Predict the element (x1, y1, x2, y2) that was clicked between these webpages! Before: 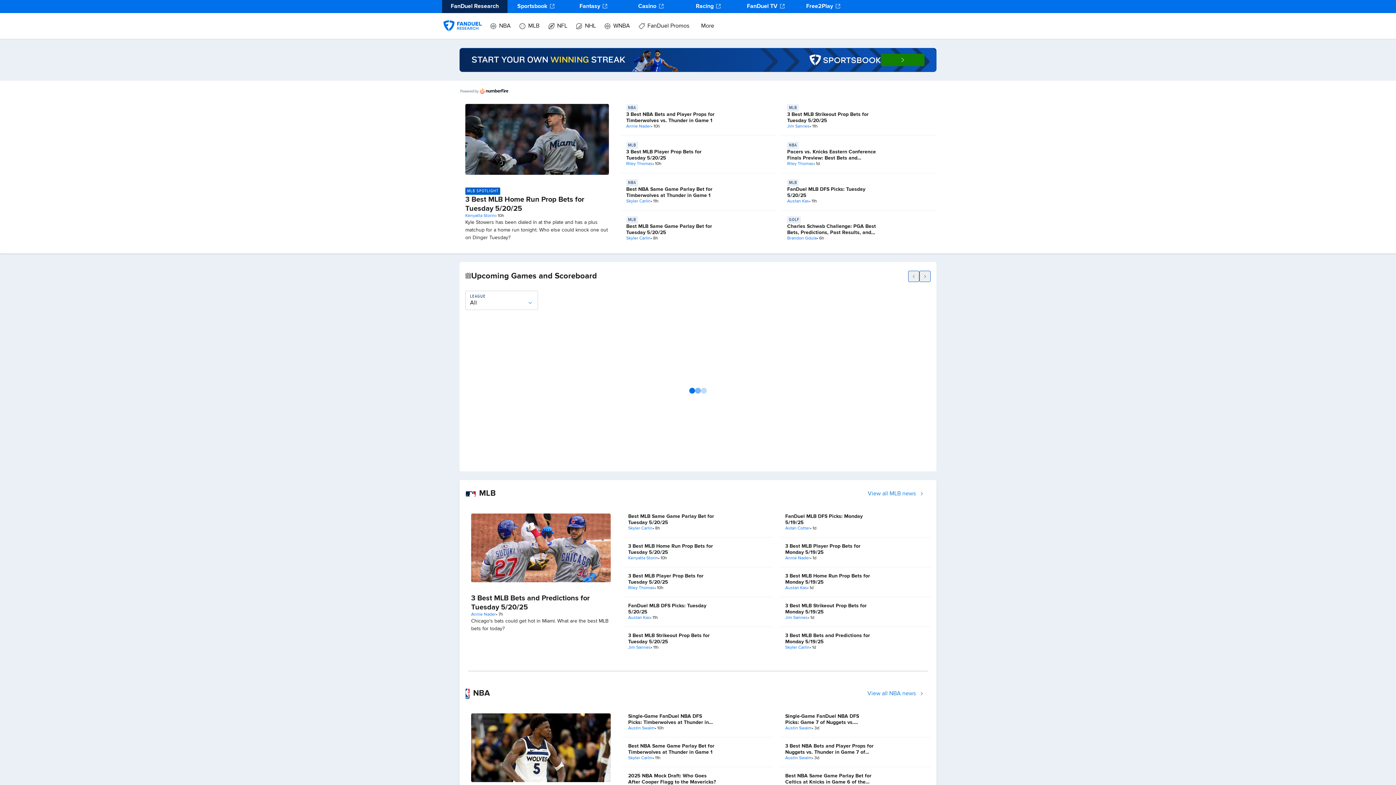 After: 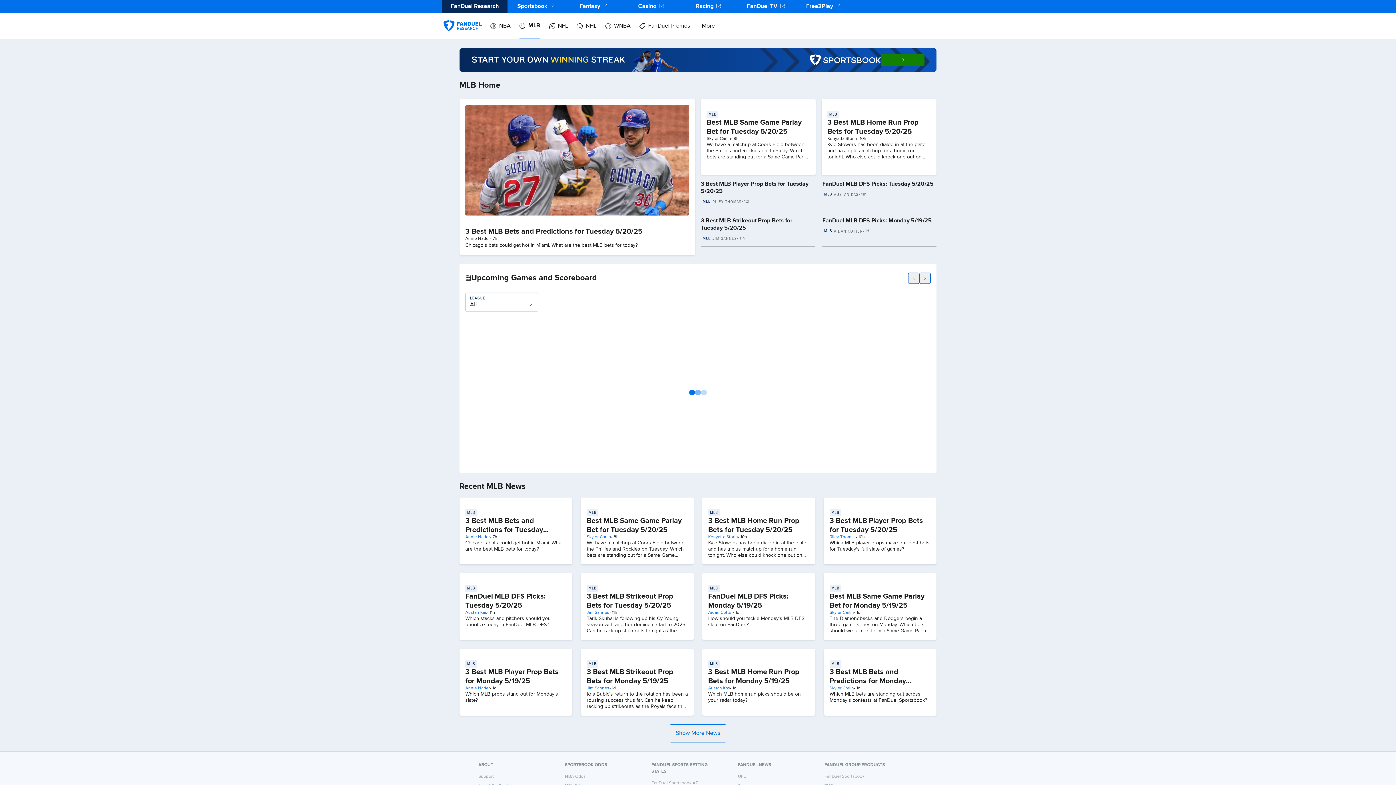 Action: label: MLB bbox: (626, 216, 718, 223)